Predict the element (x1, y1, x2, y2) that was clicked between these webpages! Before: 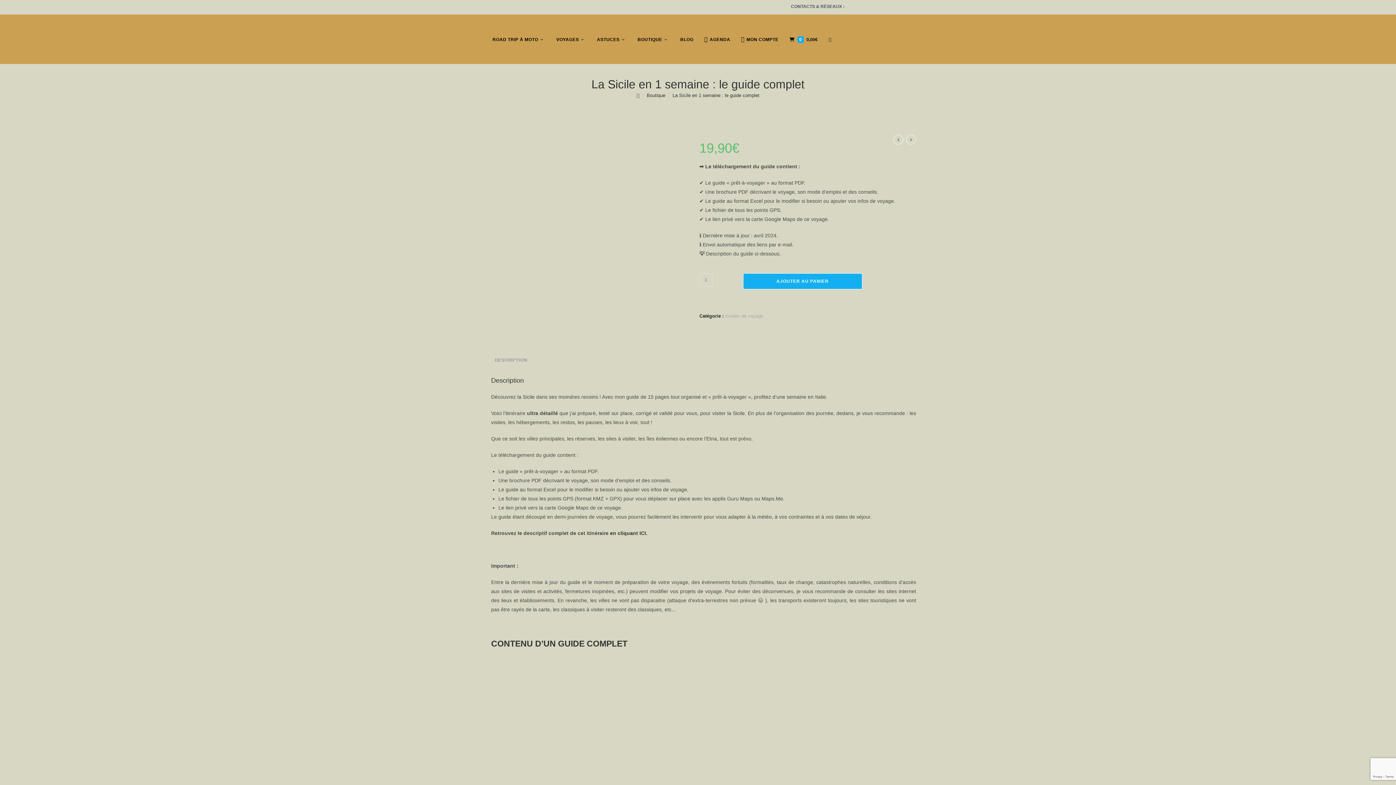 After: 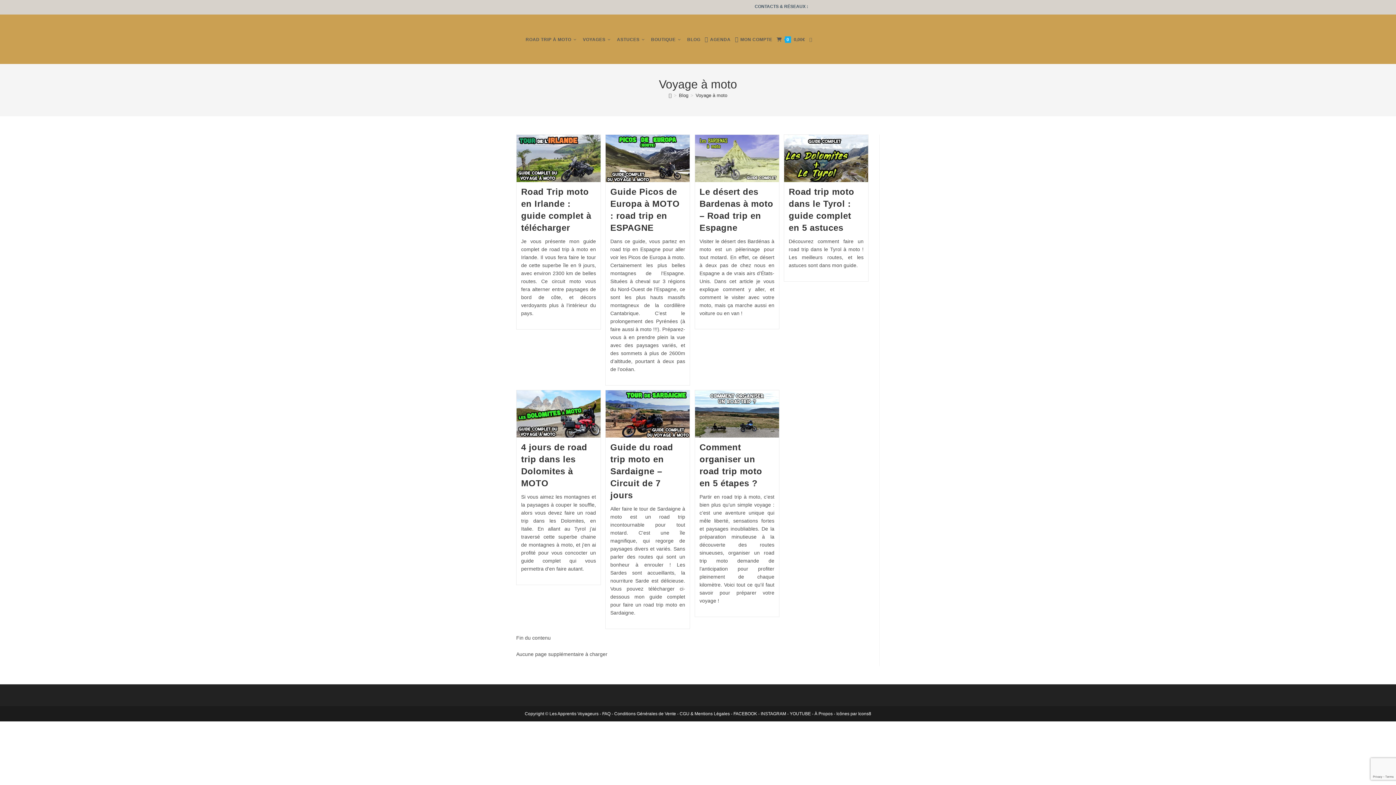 Action: bbox: (487, 18, 550, 61) label: ROAD TRIP À MOTO